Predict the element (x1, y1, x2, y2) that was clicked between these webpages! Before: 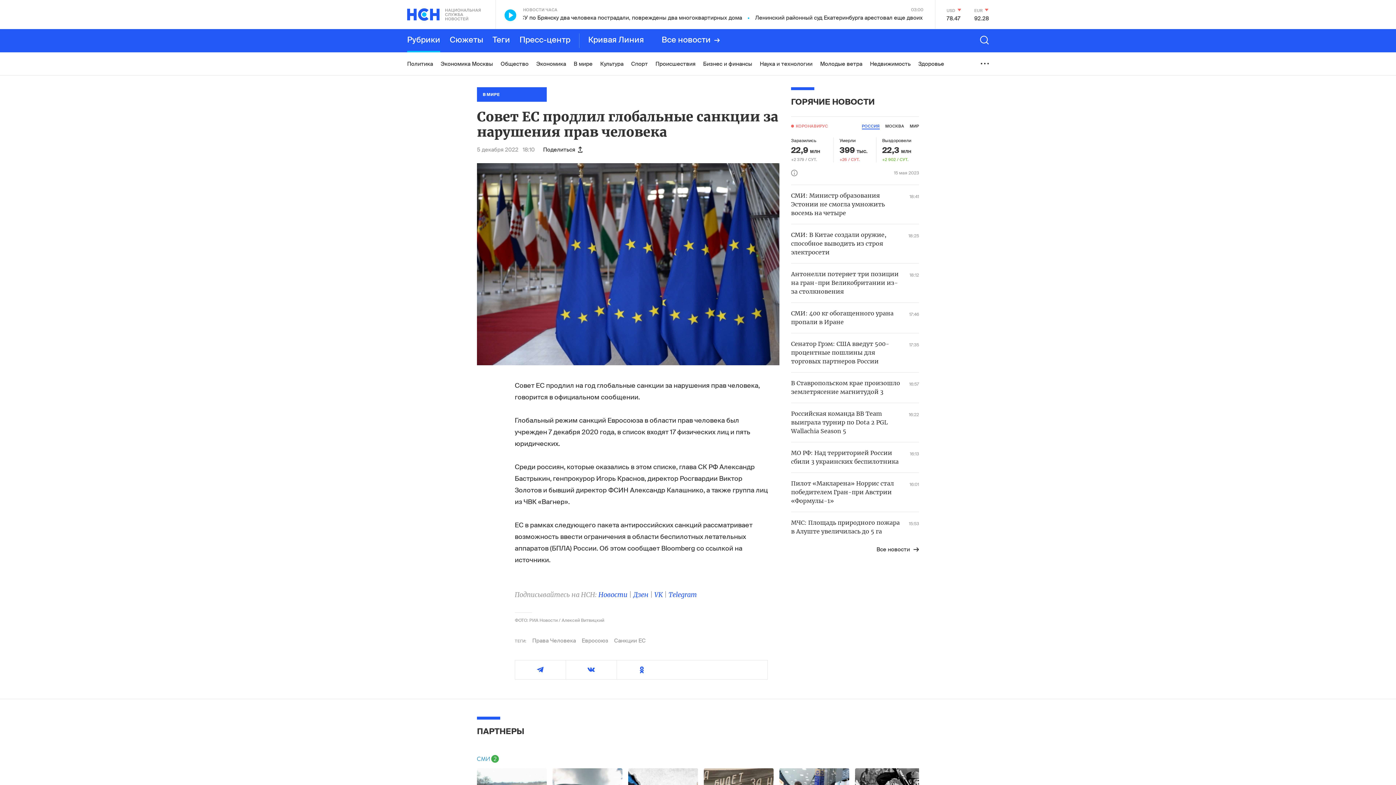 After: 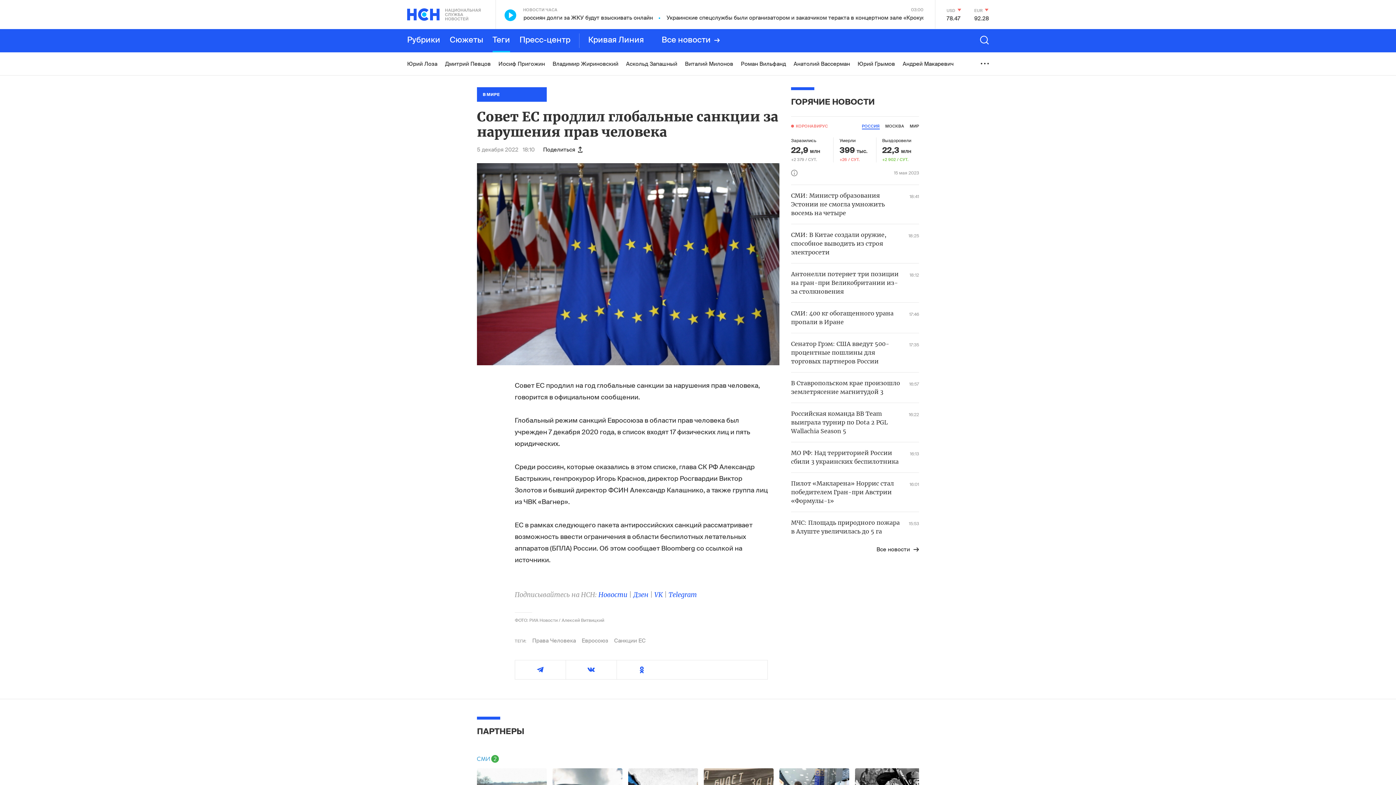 Action: label: Теги bbox: (492, 29, 510, 52)